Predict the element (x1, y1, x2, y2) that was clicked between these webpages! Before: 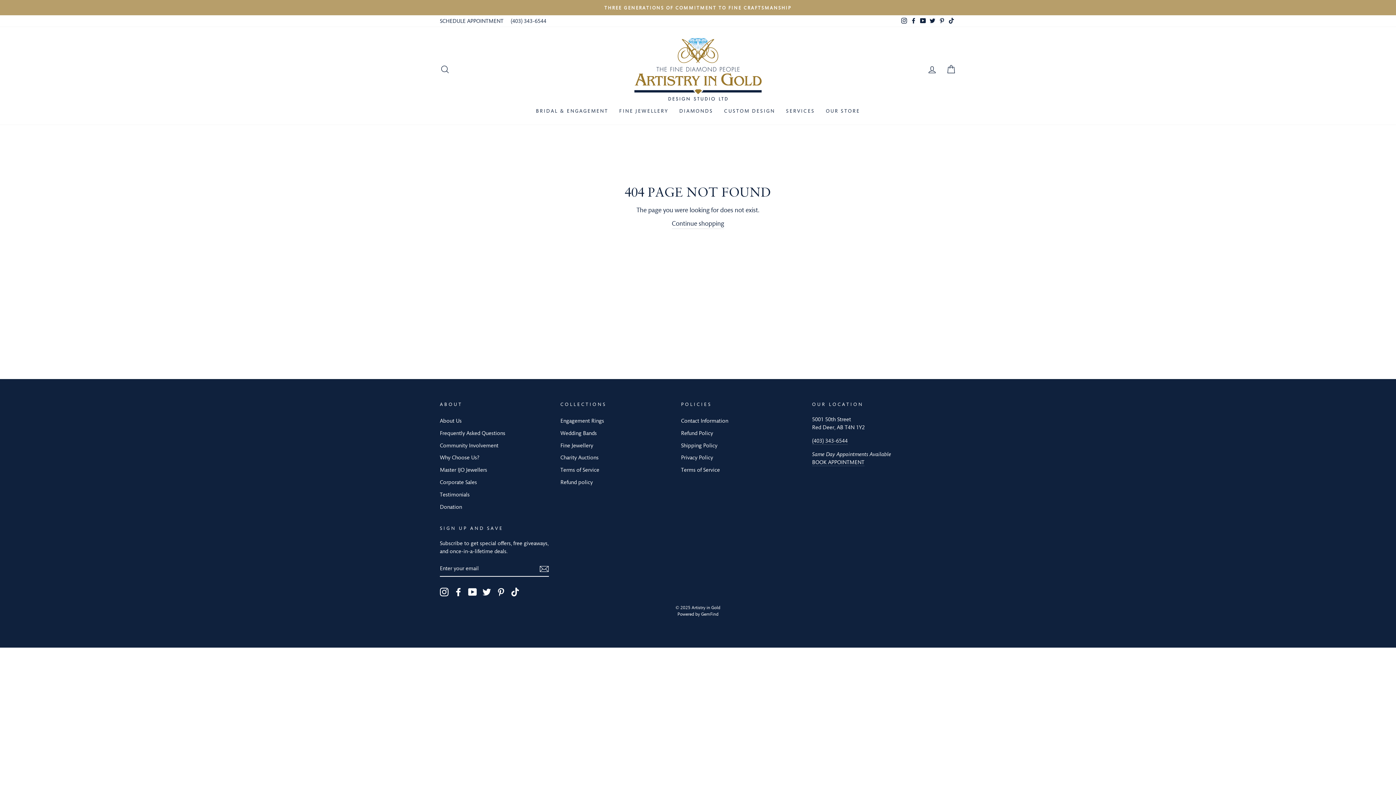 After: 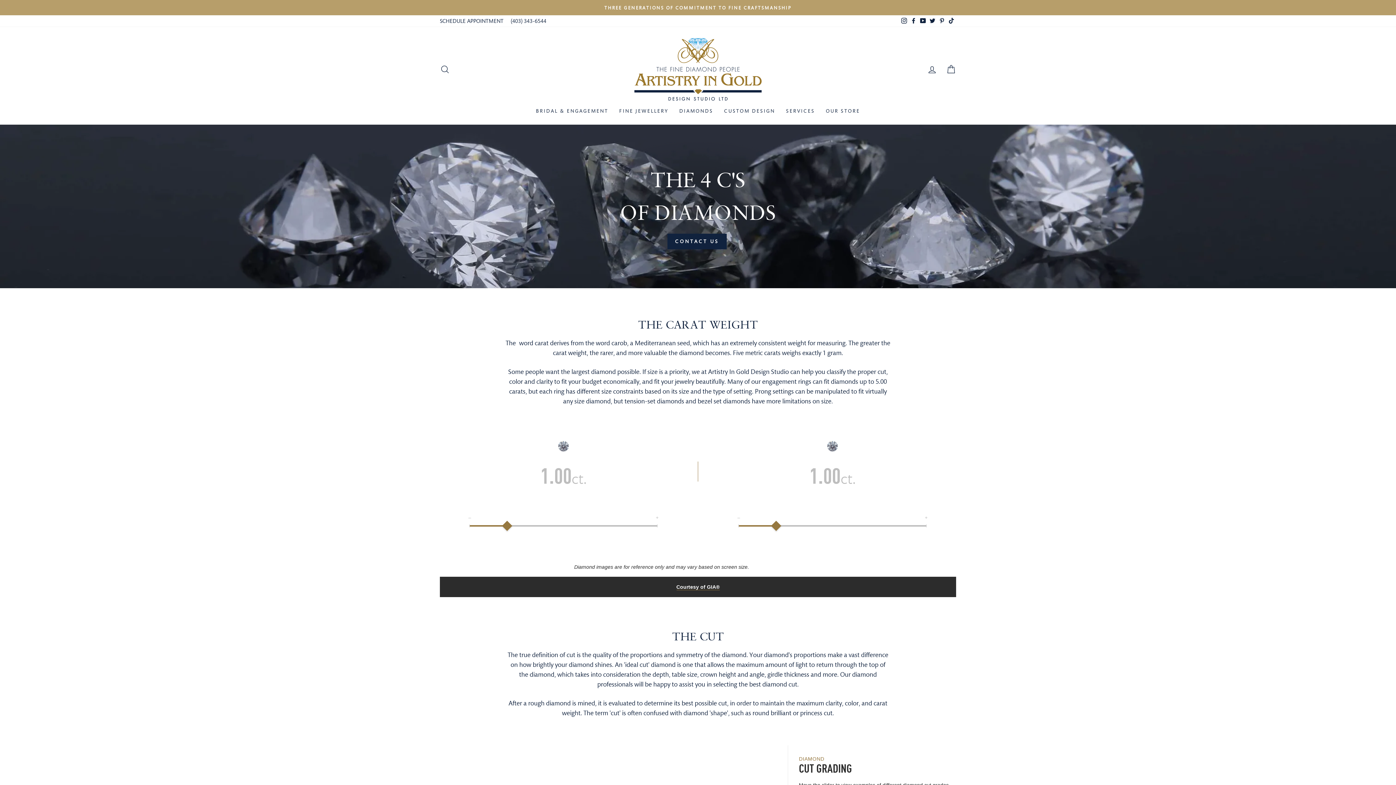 Action: label: DIAMONDS bbox: (673, 104, 718, 117)